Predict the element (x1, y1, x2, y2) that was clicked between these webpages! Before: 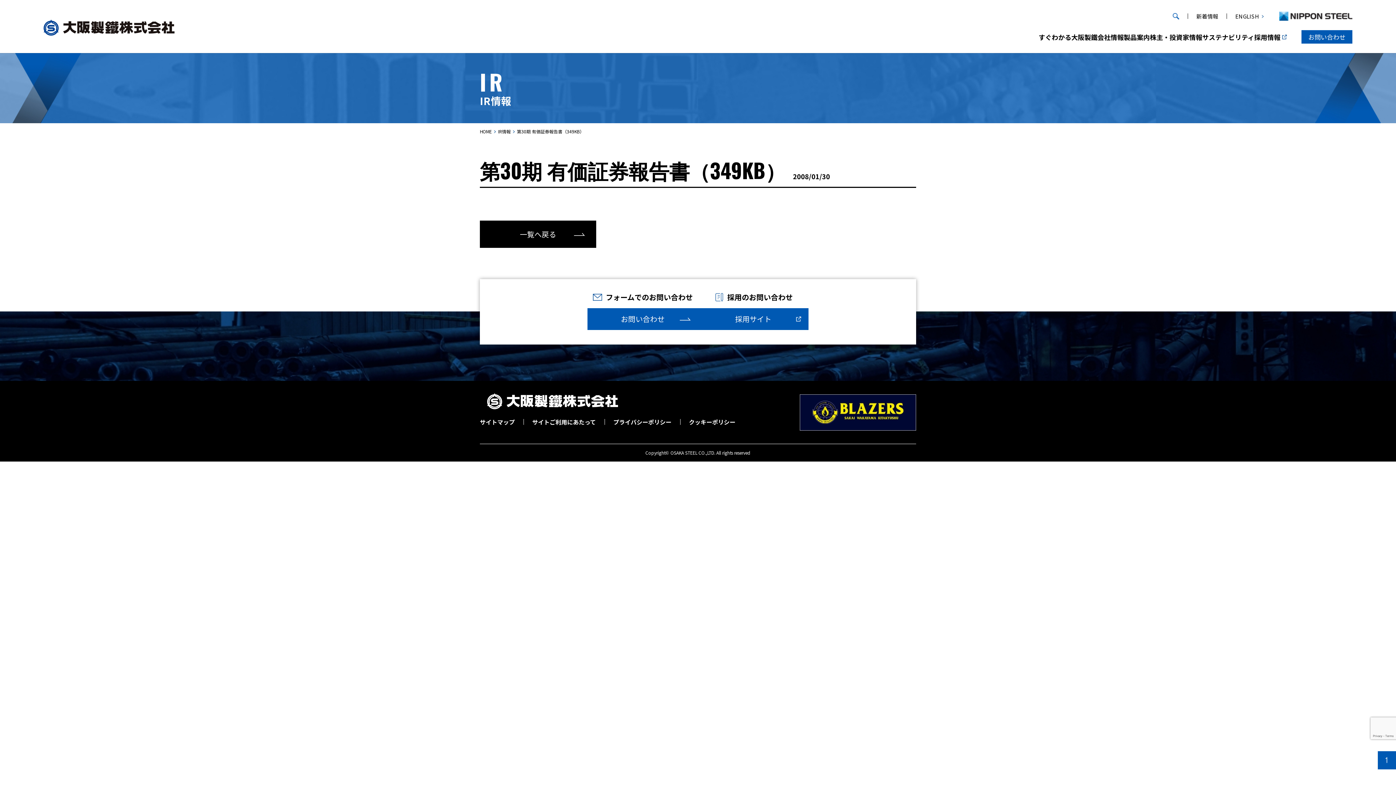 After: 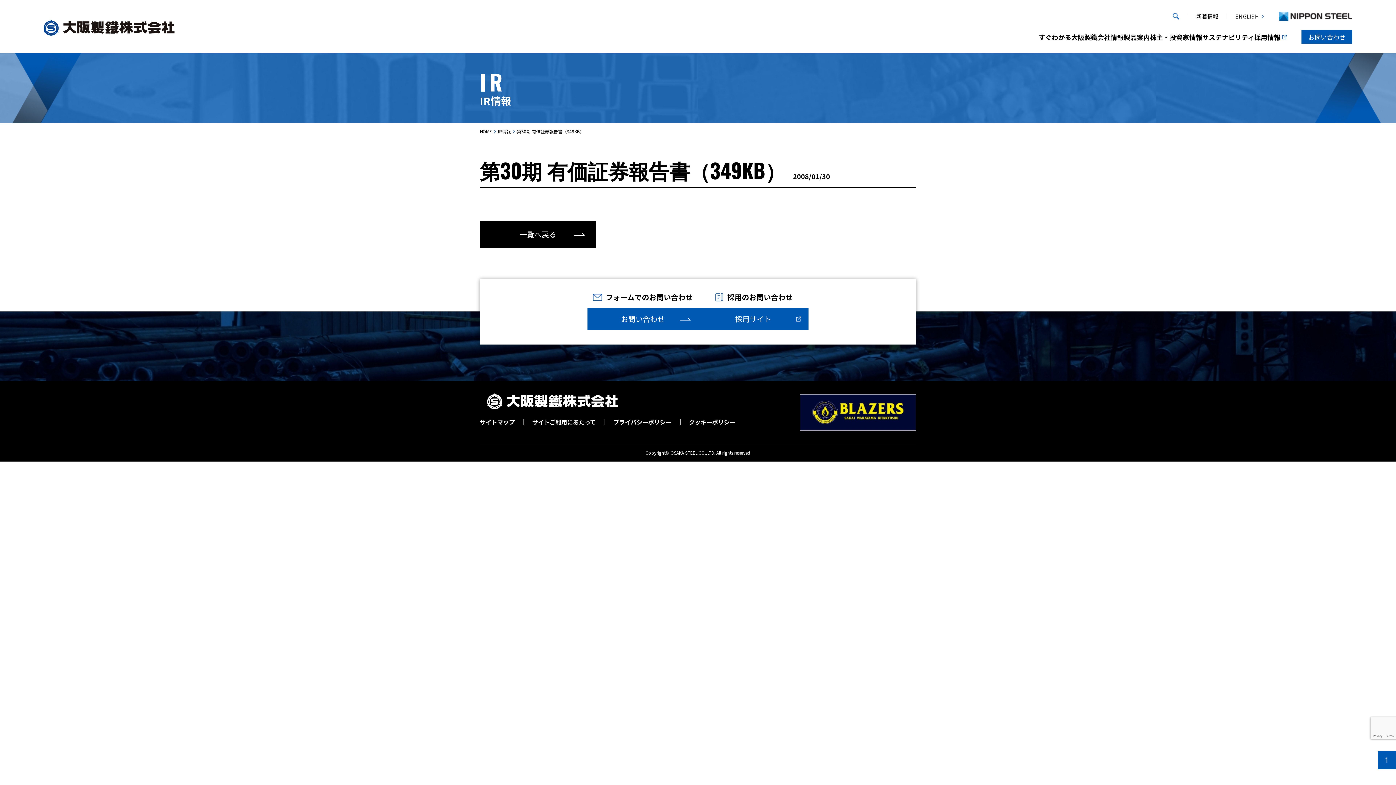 Action: bbox: (1378, 751, 1396, 769)